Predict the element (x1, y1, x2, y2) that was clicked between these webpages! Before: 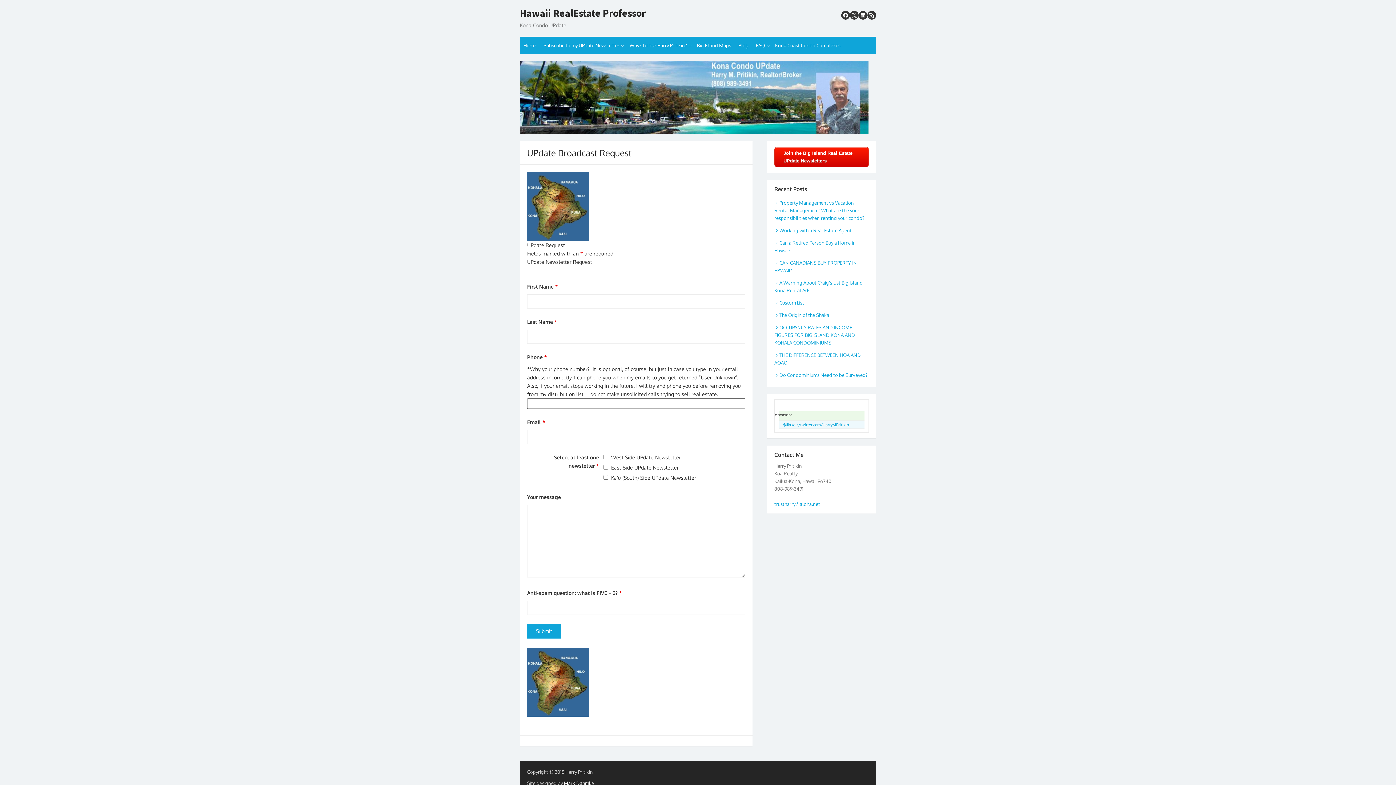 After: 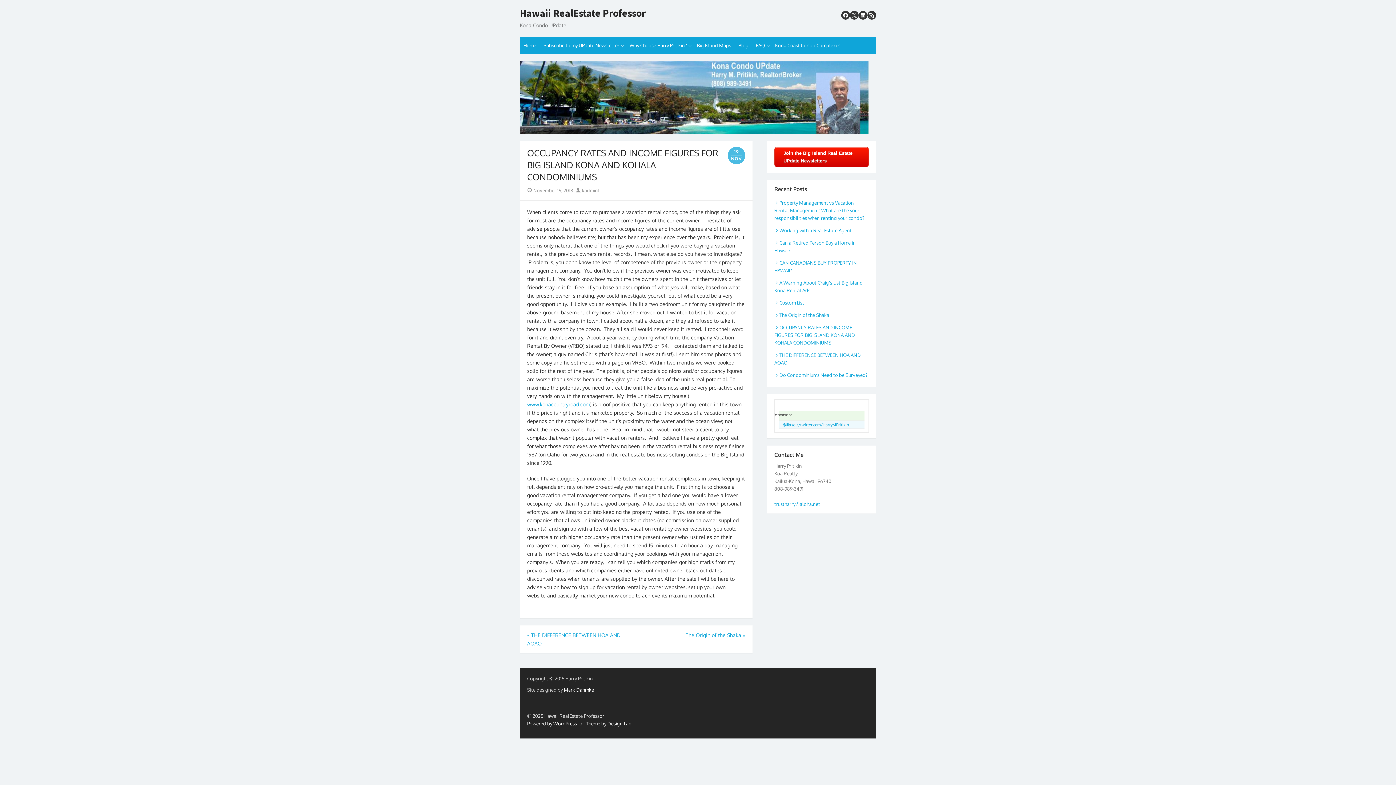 Action: bbox: (774, 324, 855, 345) label: OCCUPANCY RATES AND INCOME FIGURES FOR BIG ISLAND KONA AND KOHALA CONDOMINIUMS